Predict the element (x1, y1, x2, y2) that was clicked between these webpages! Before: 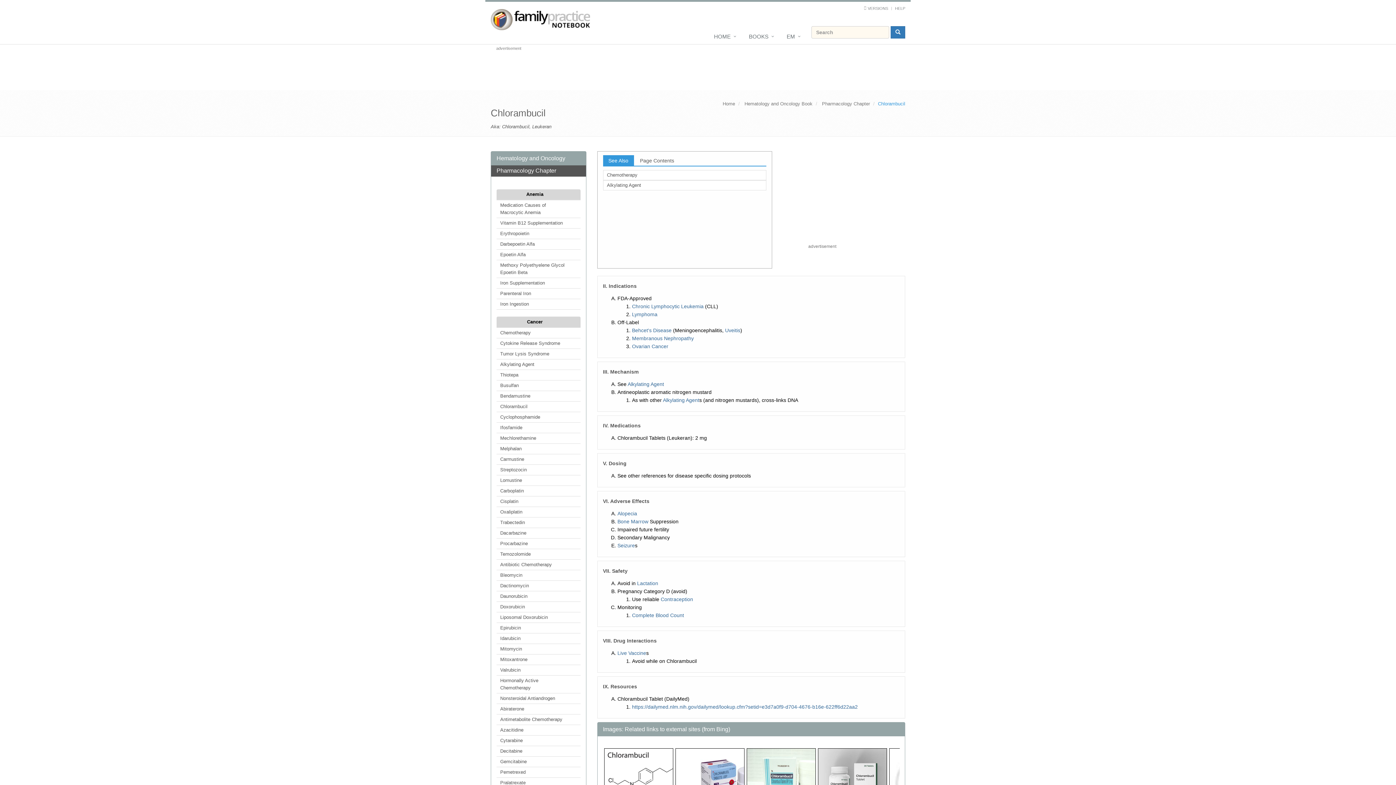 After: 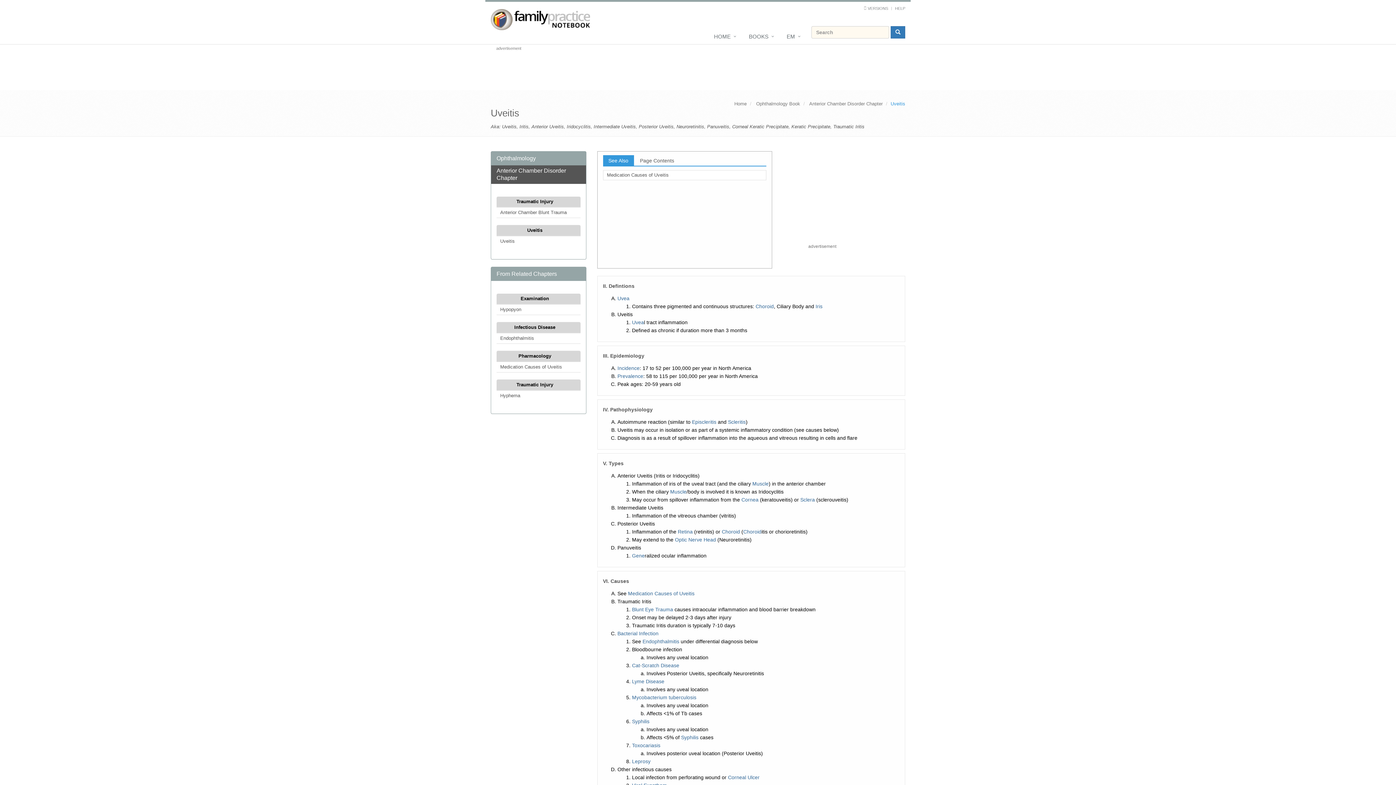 Action: bbox: (725, 327, 740, 333) label: Uveitis